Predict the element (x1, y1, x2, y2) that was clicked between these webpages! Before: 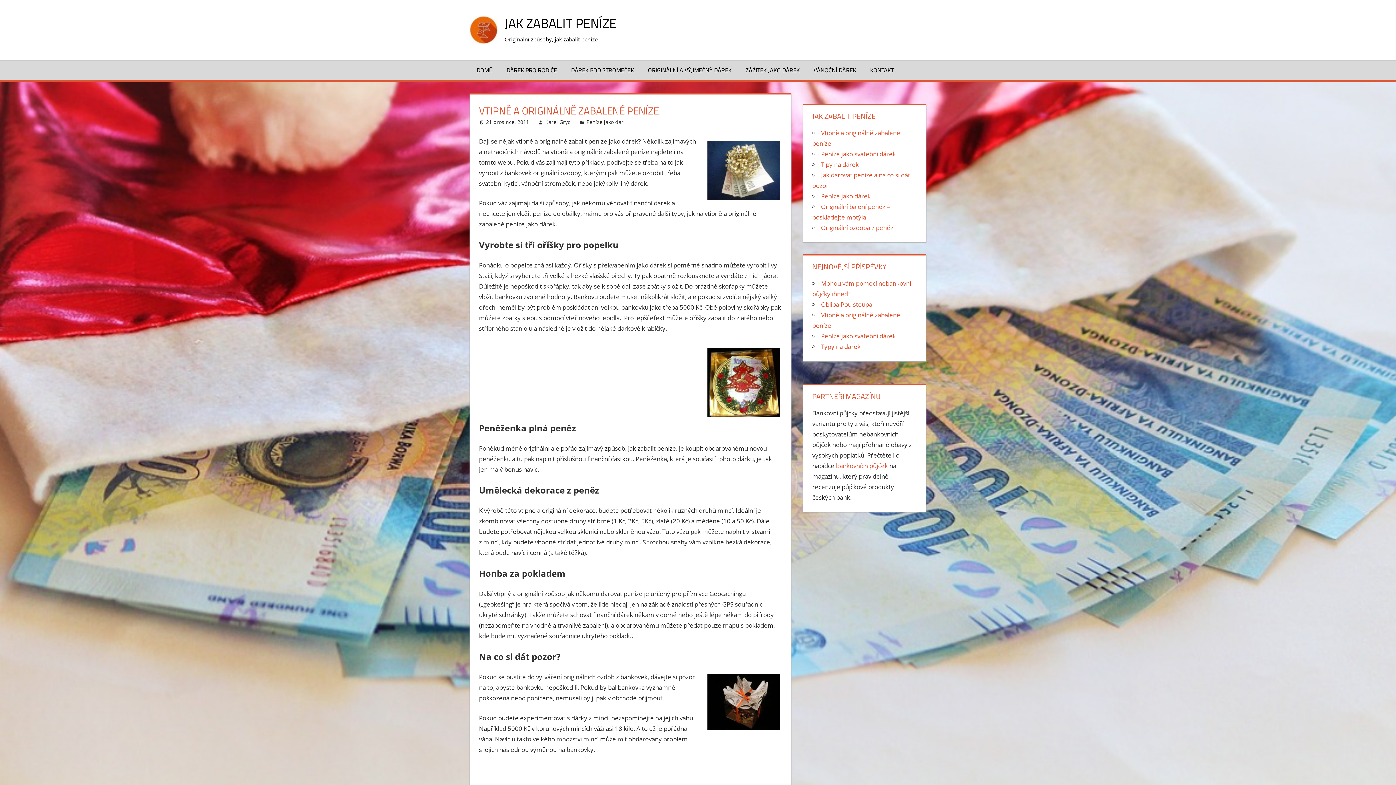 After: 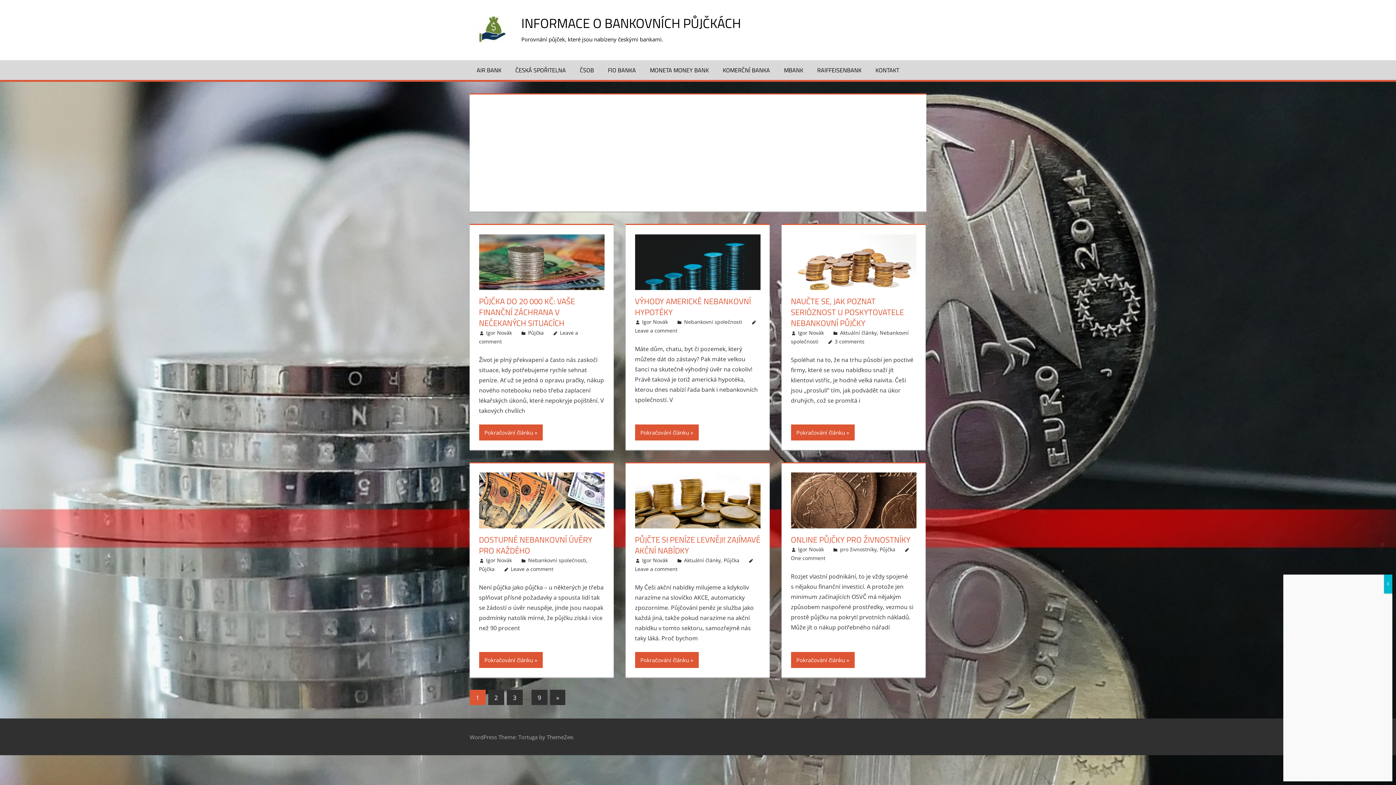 Action: bbox: (836, 461, 888, 470) label: bankovních půjček